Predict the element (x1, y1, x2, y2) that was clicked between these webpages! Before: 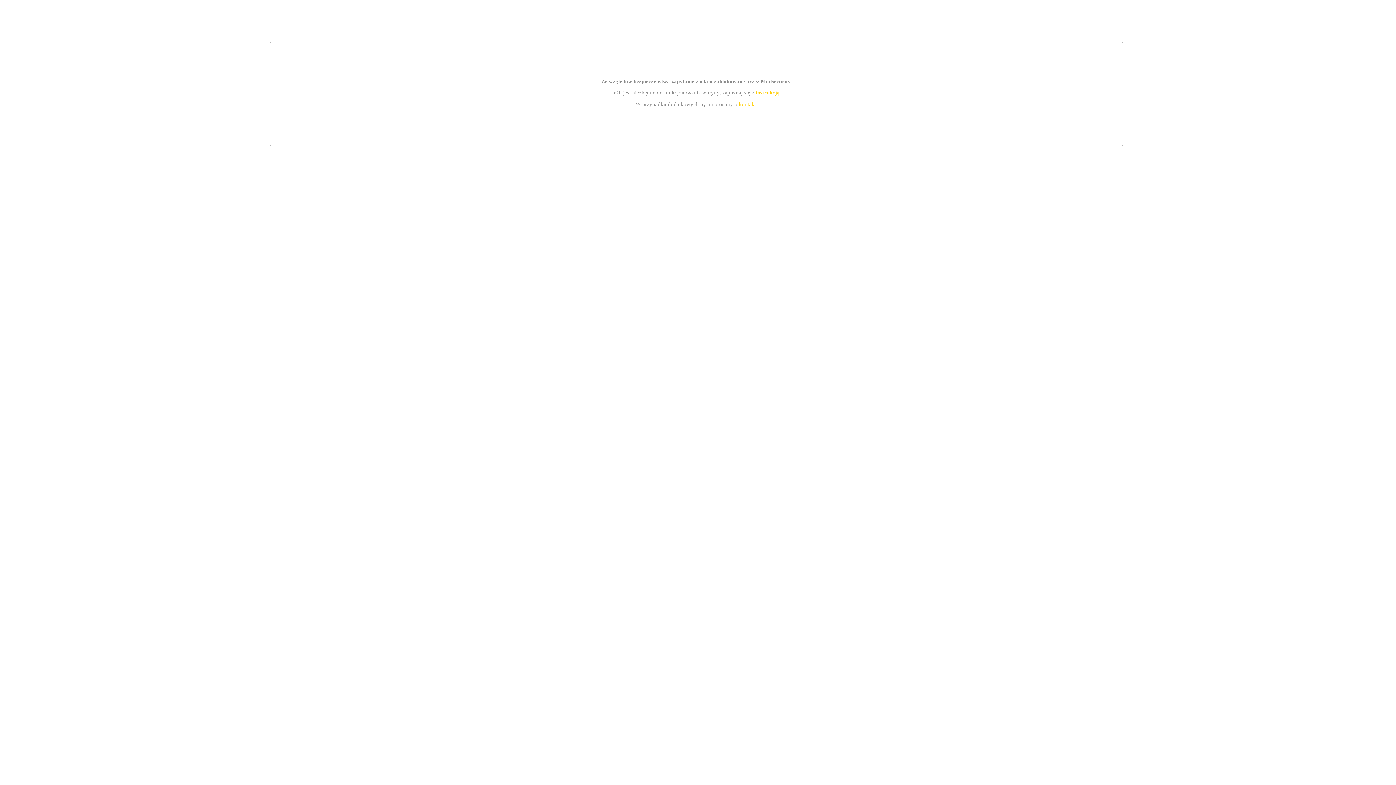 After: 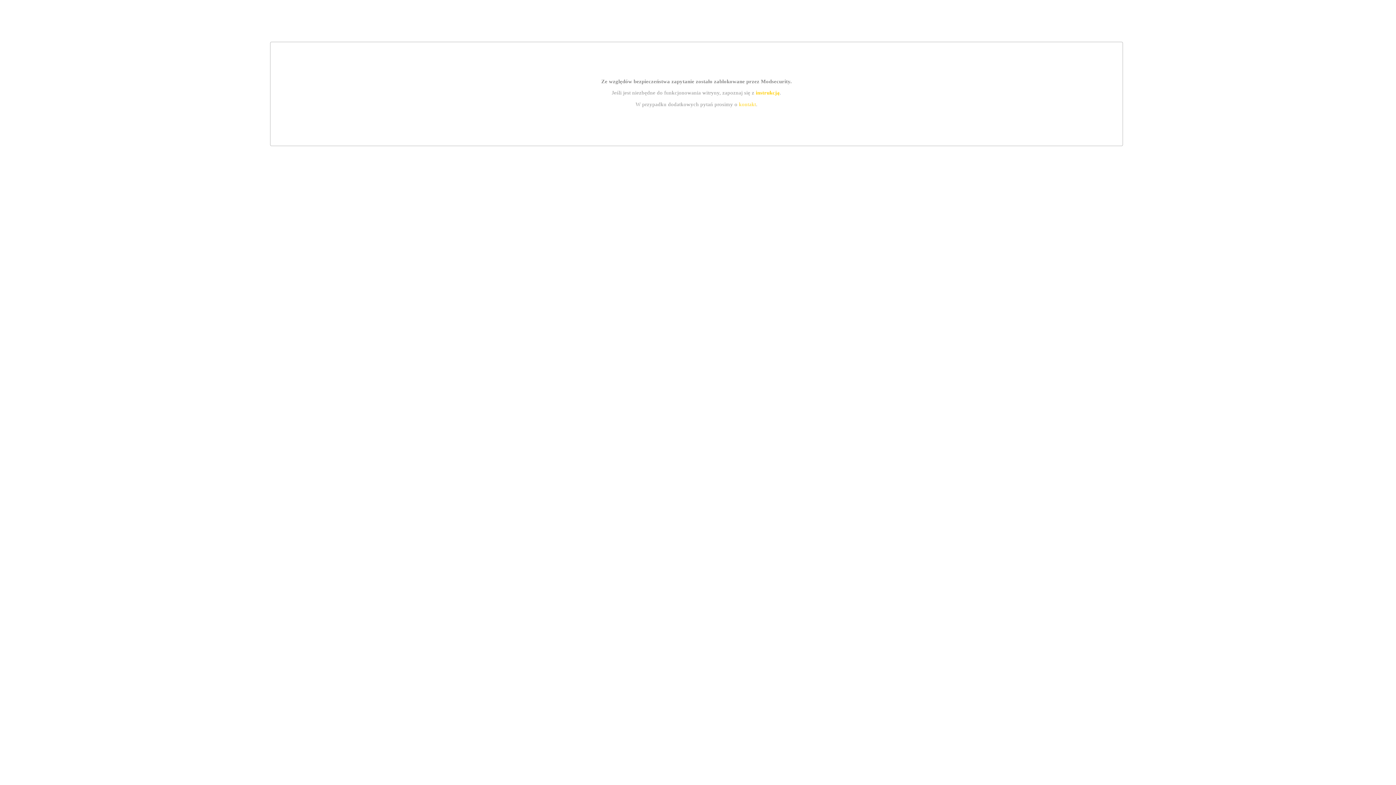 Action: label: instrukcją bbox: (755, 89, 779, 95)